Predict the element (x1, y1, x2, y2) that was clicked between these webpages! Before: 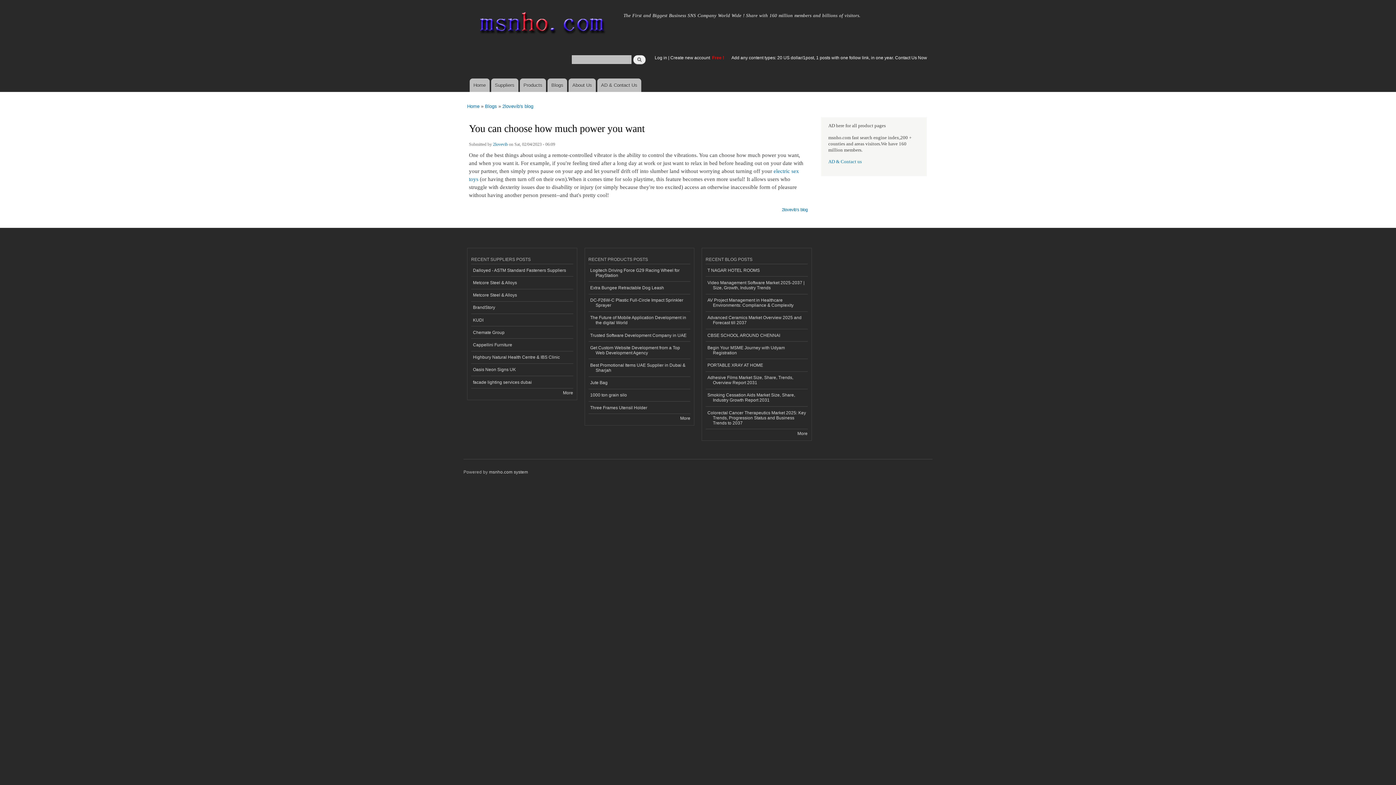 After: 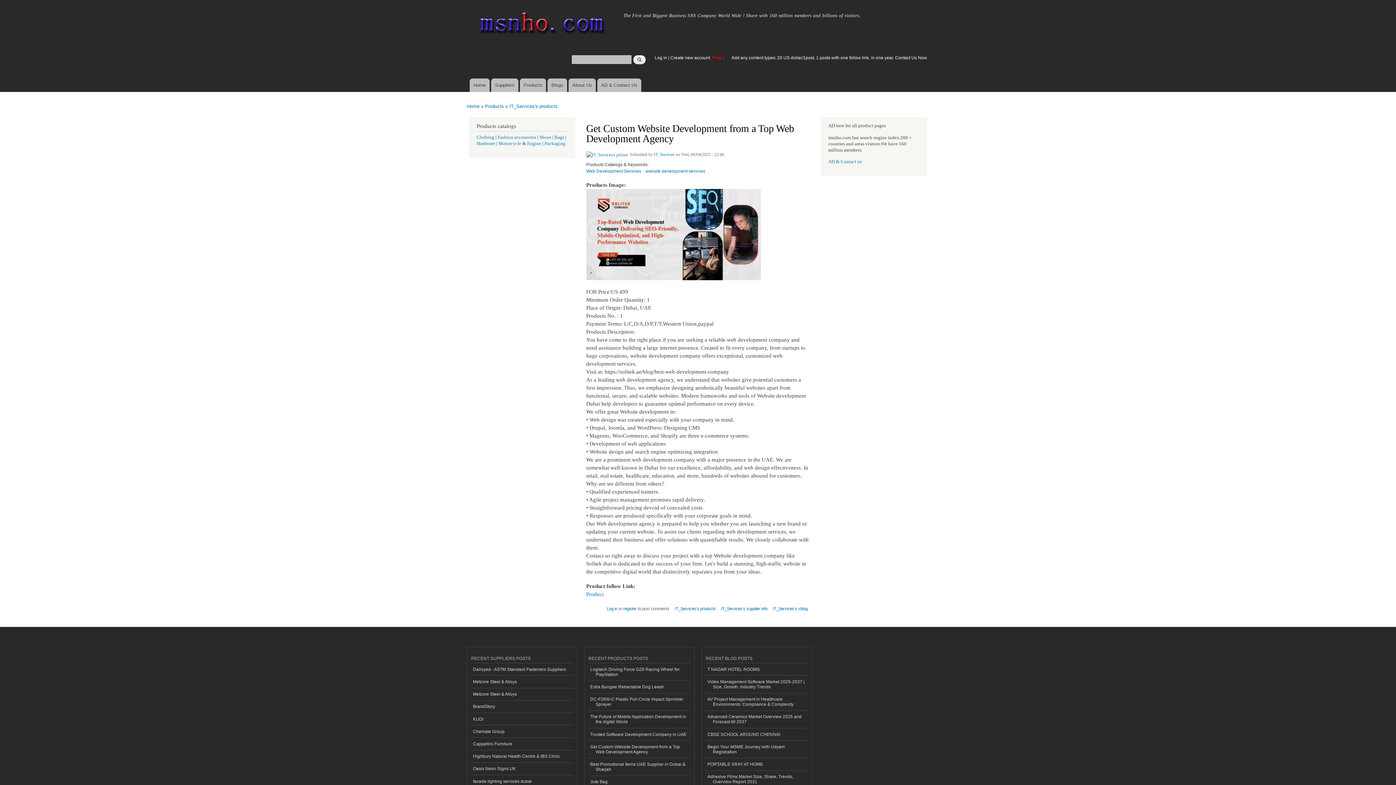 Action: bbox: (588, 341, 690, 359) label: Get Custom Website Development from a Top Web Development Agency